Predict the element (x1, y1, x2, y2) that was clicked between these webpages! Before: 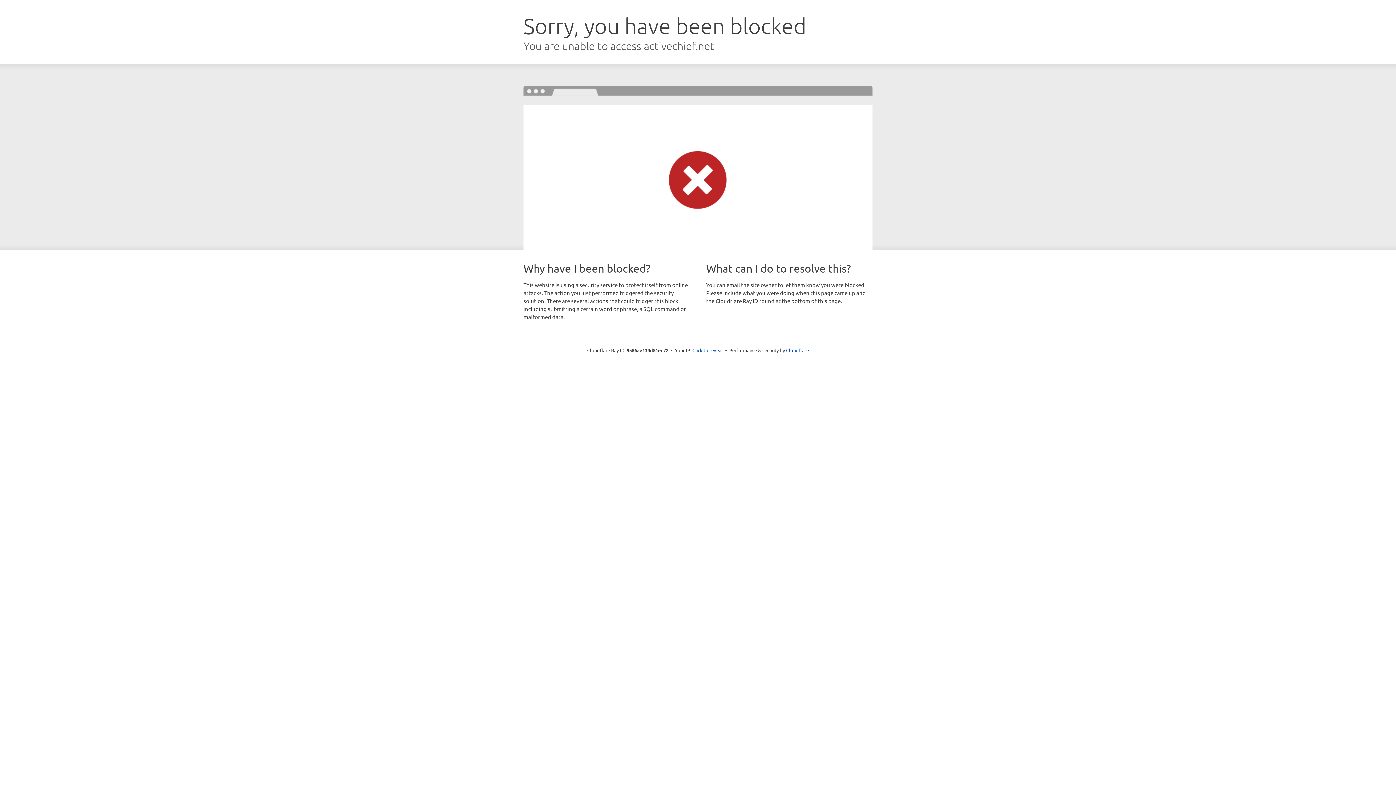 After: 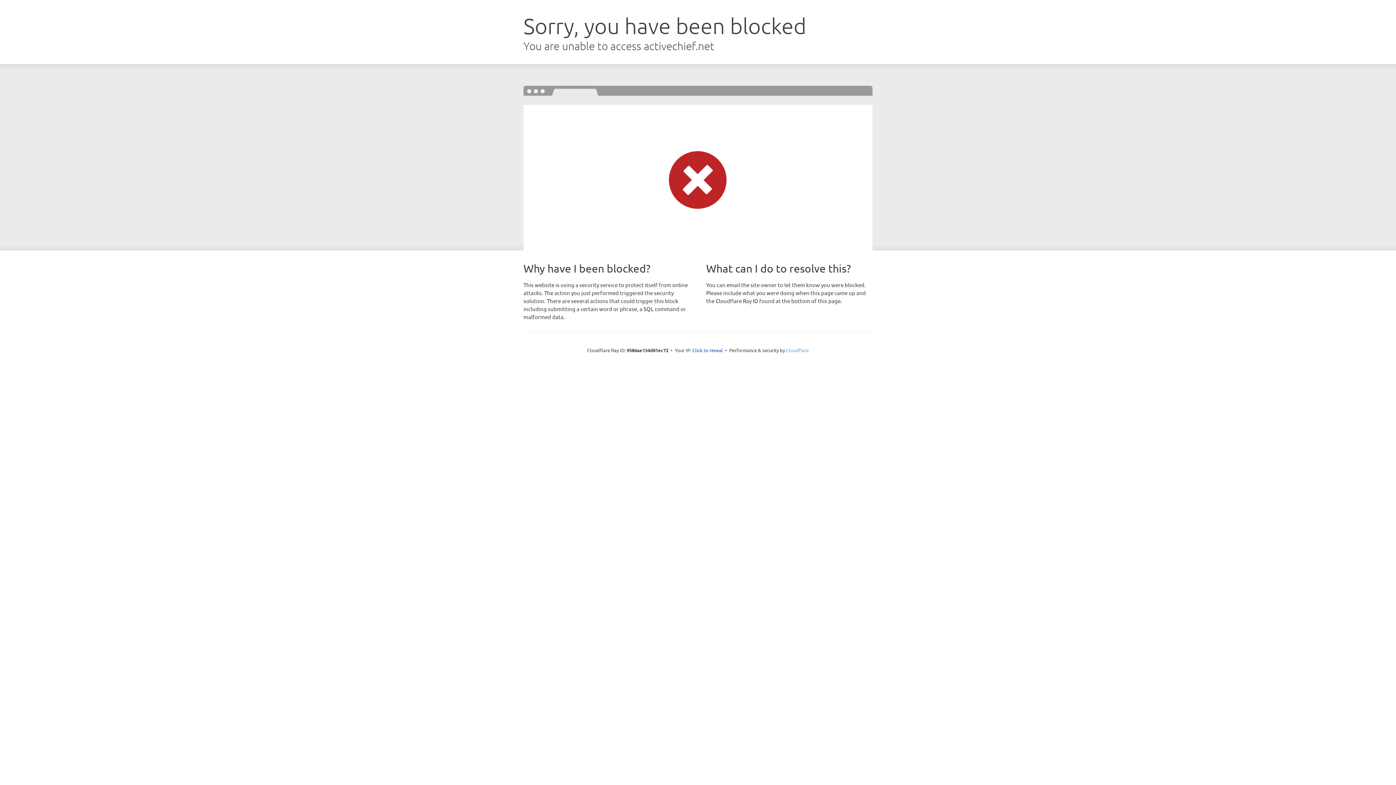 Action: label: Cloudflare bbox: (786, 347, 809, 353)